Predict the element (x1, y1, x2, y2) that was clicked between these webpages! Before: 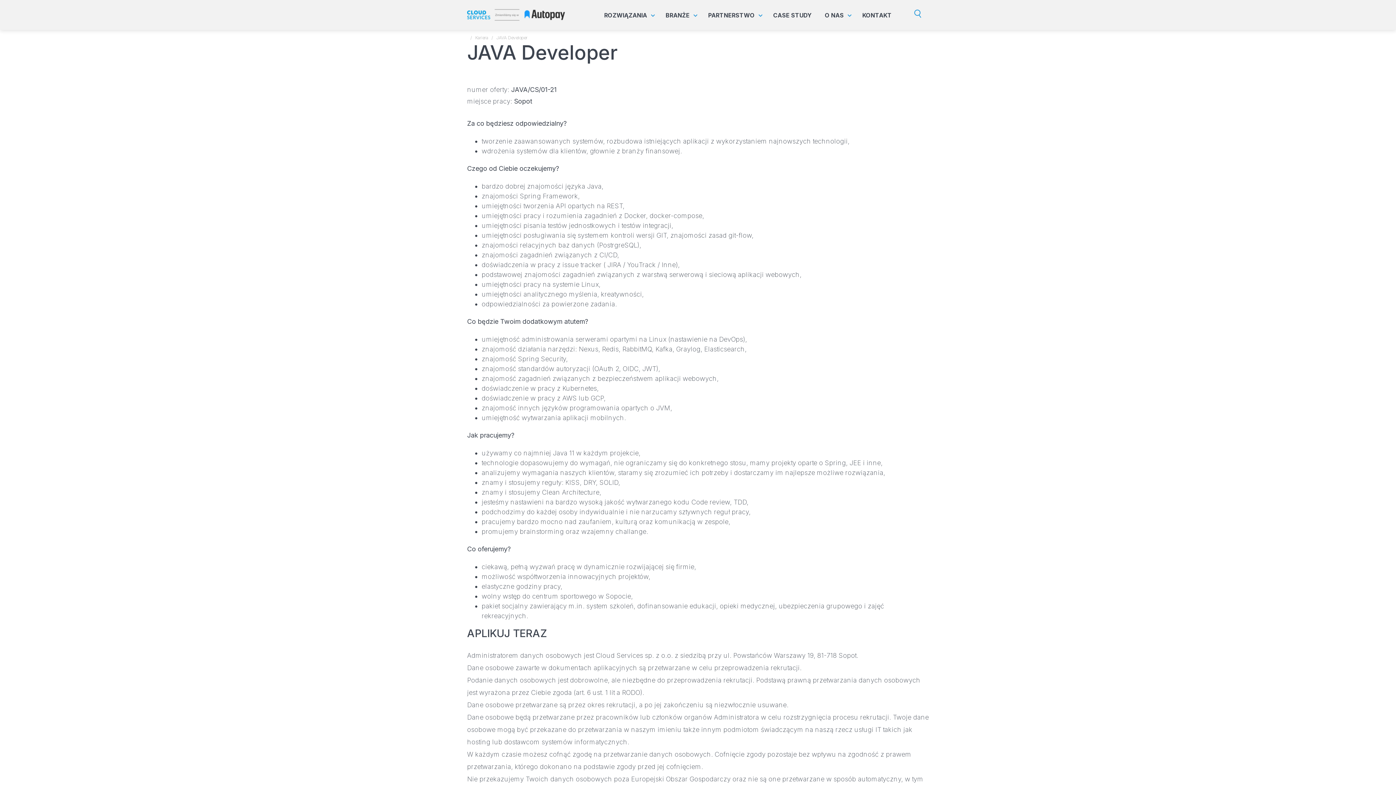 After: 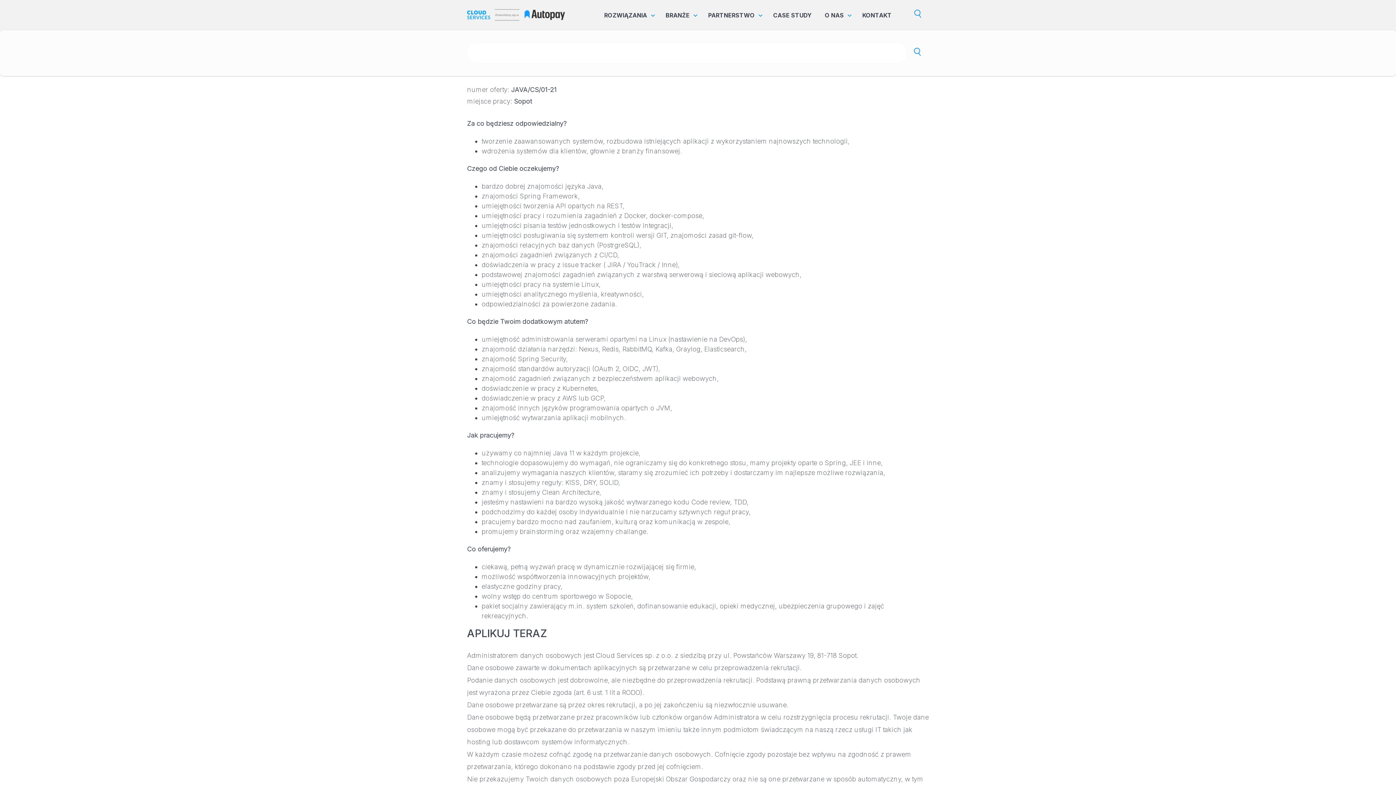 Action: bbox: (913, 9, 922, 20)